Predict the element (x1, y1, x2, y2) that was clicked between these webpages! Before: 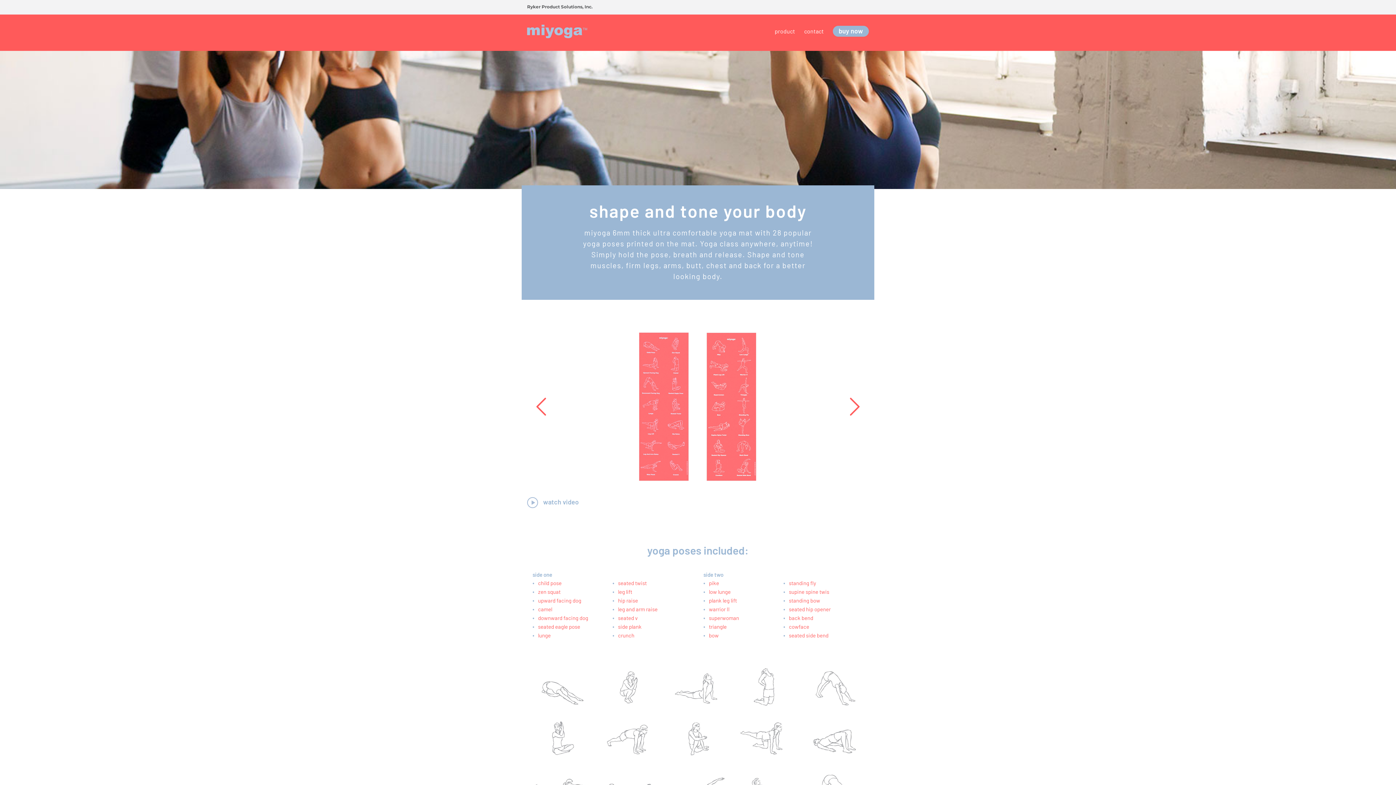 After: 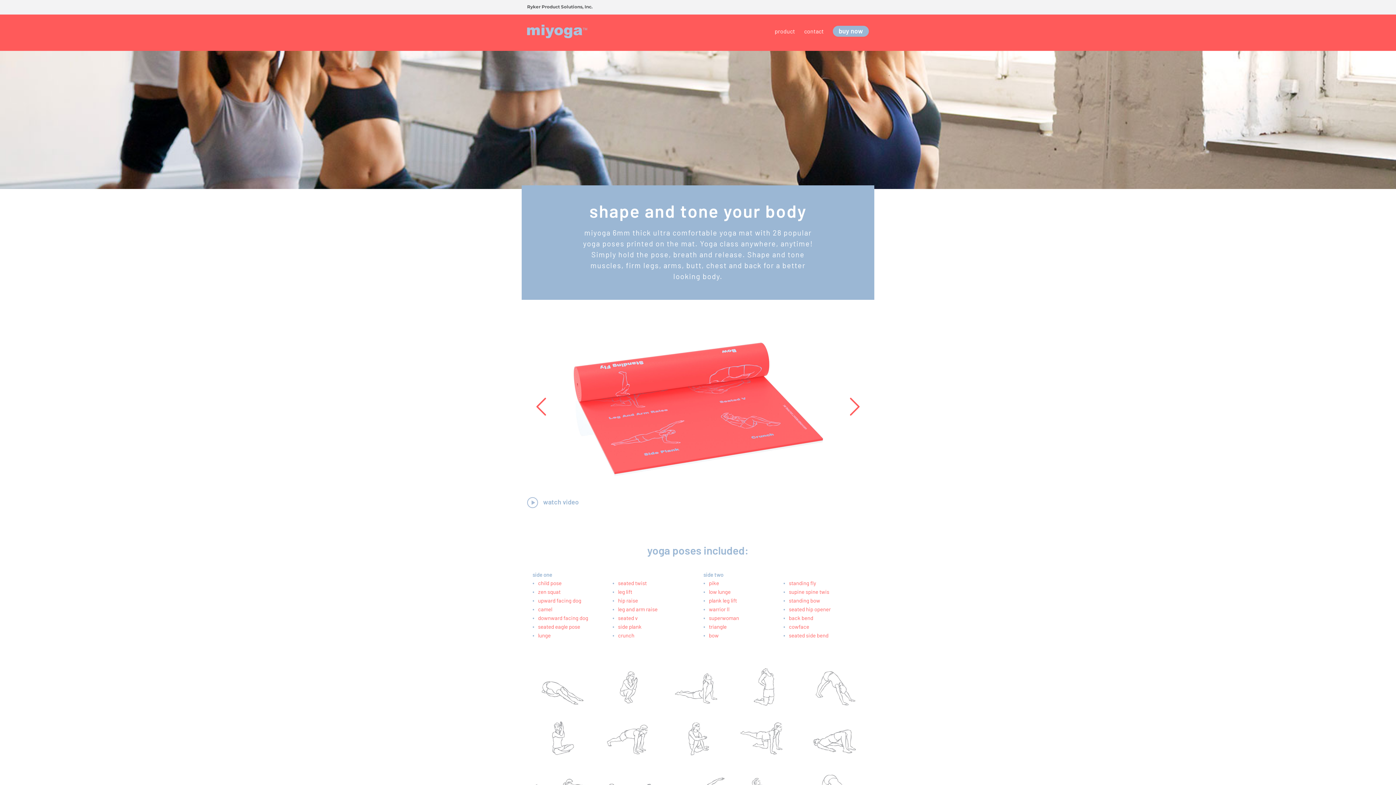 Action: bbox: (563, 332, 833, 481)